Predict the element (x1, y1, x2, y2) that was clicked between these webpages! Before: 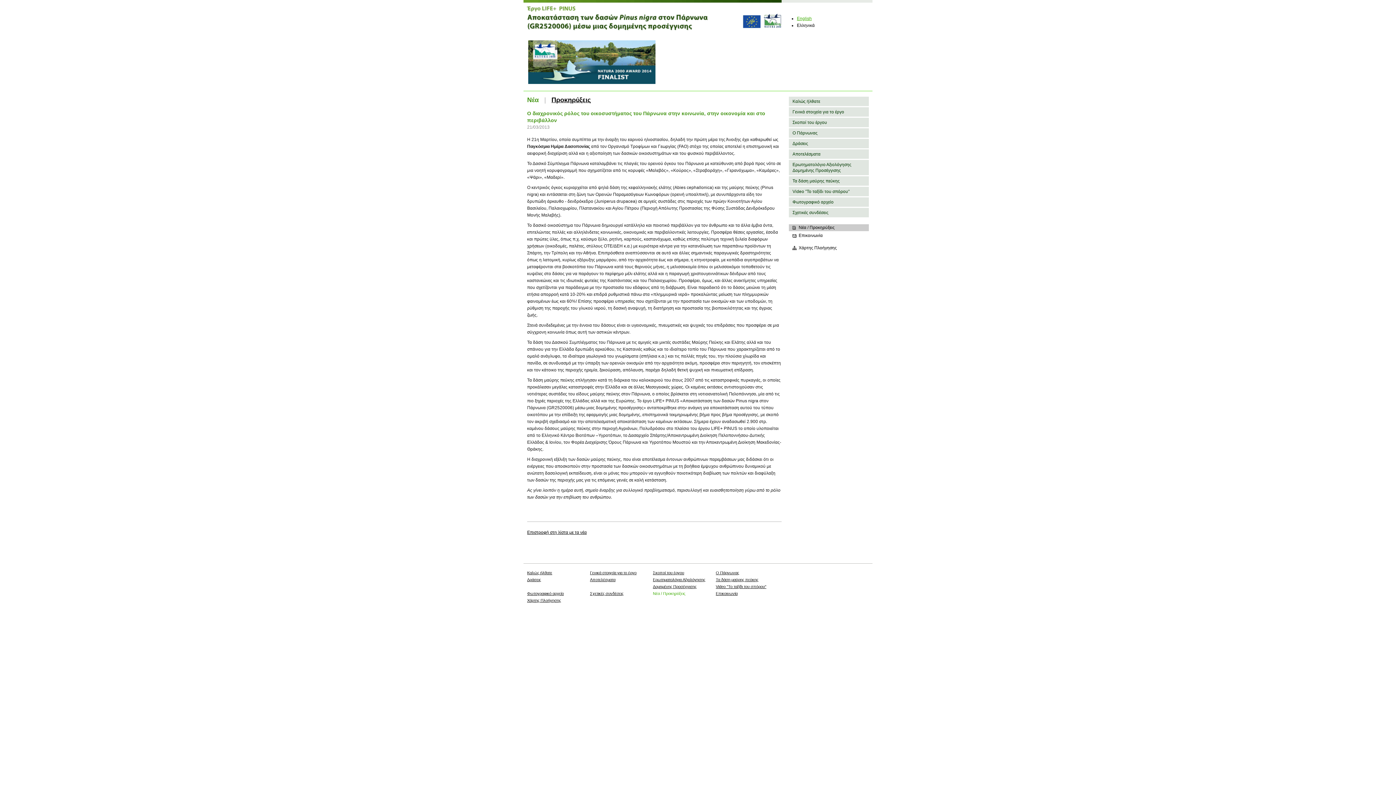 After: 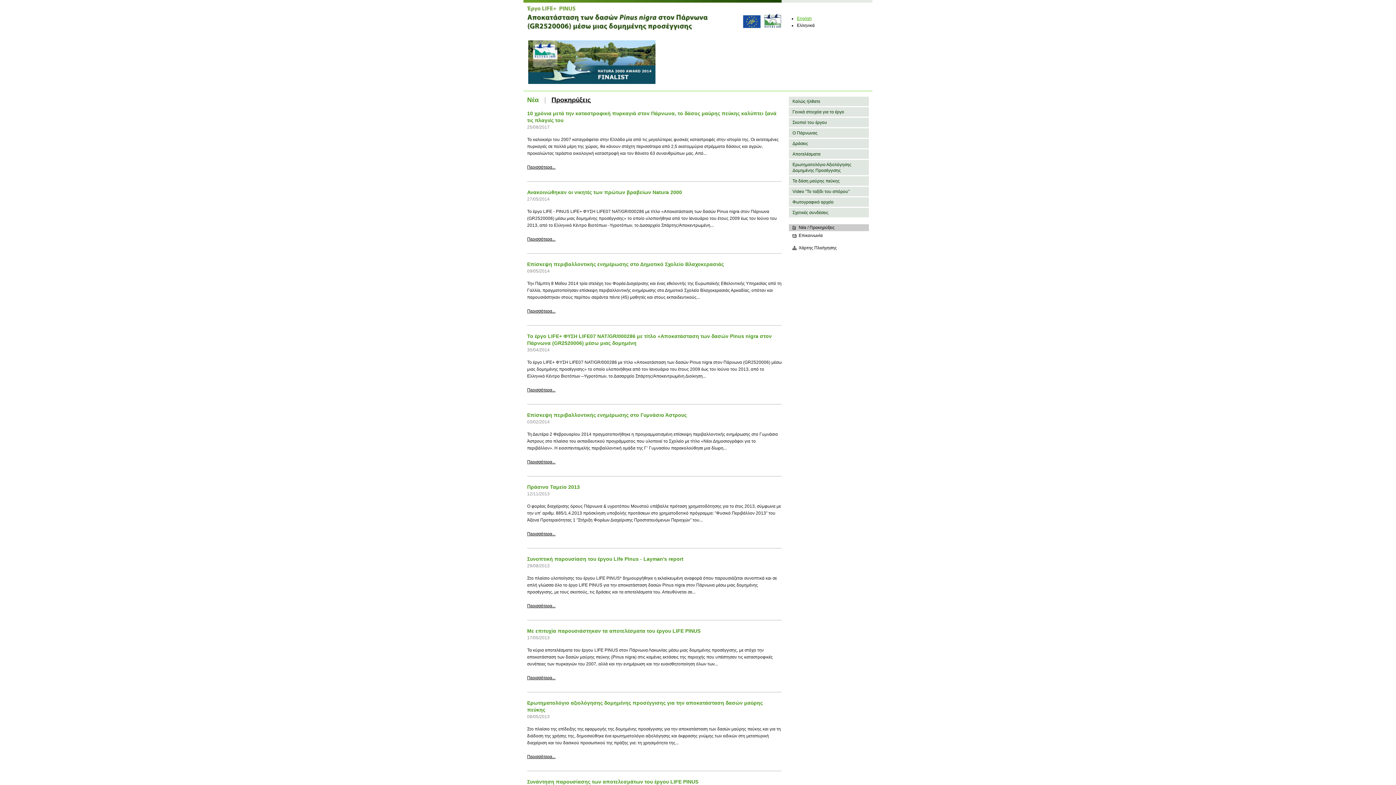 Action: label: Νέα / Προκηρύξεις bbox: (653, 590, 716, 597)